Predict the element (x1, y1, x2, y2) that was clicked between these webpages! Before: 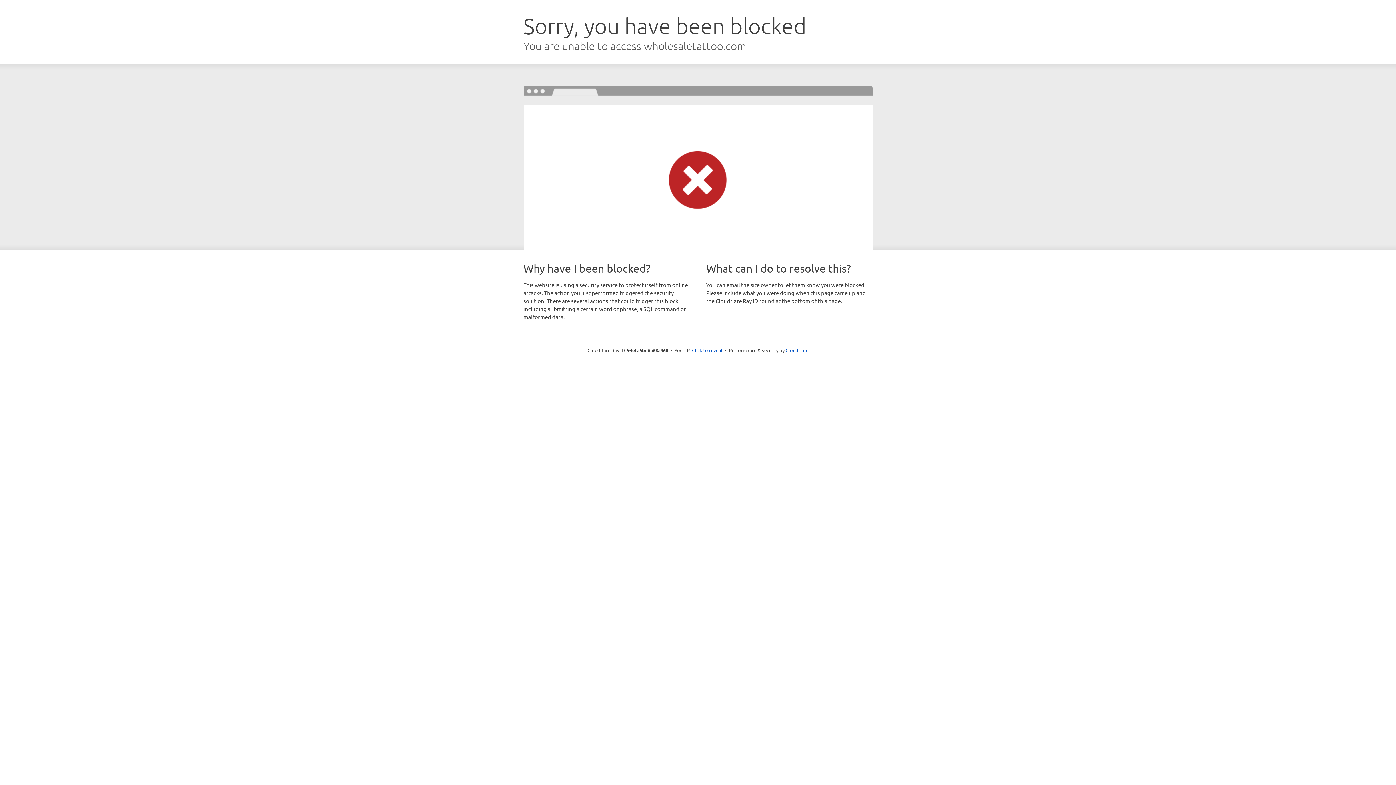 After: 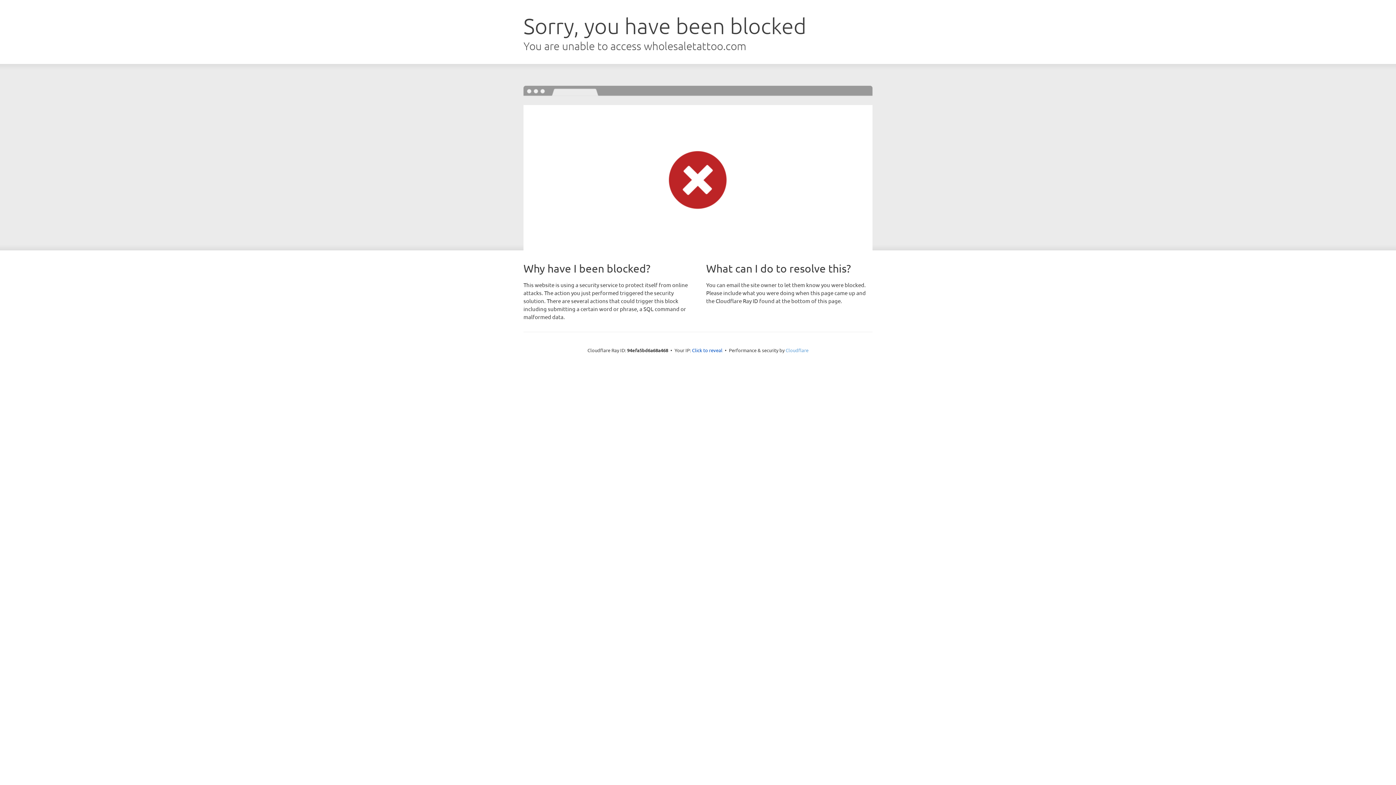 Action: label: Cloudflare bbox: (785, 347, 808, 353)